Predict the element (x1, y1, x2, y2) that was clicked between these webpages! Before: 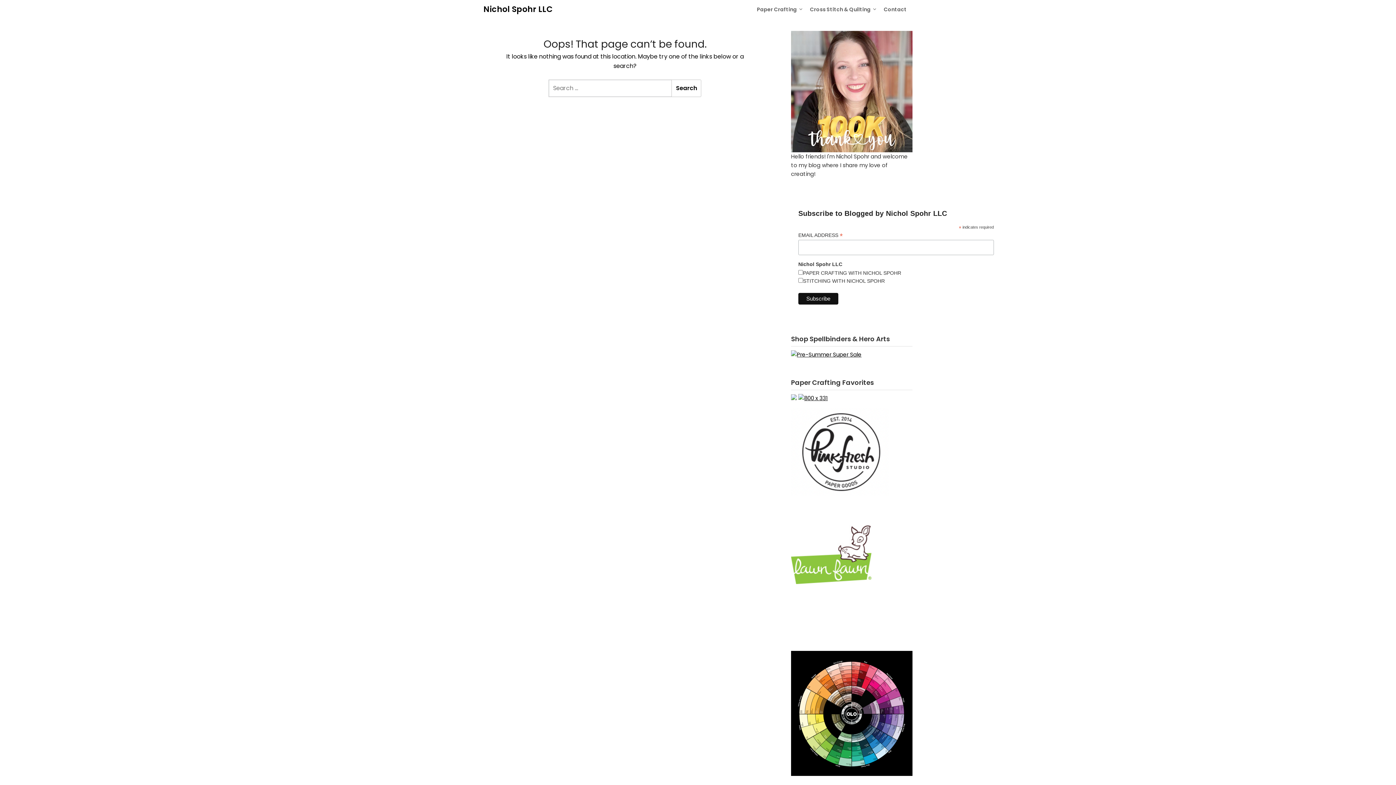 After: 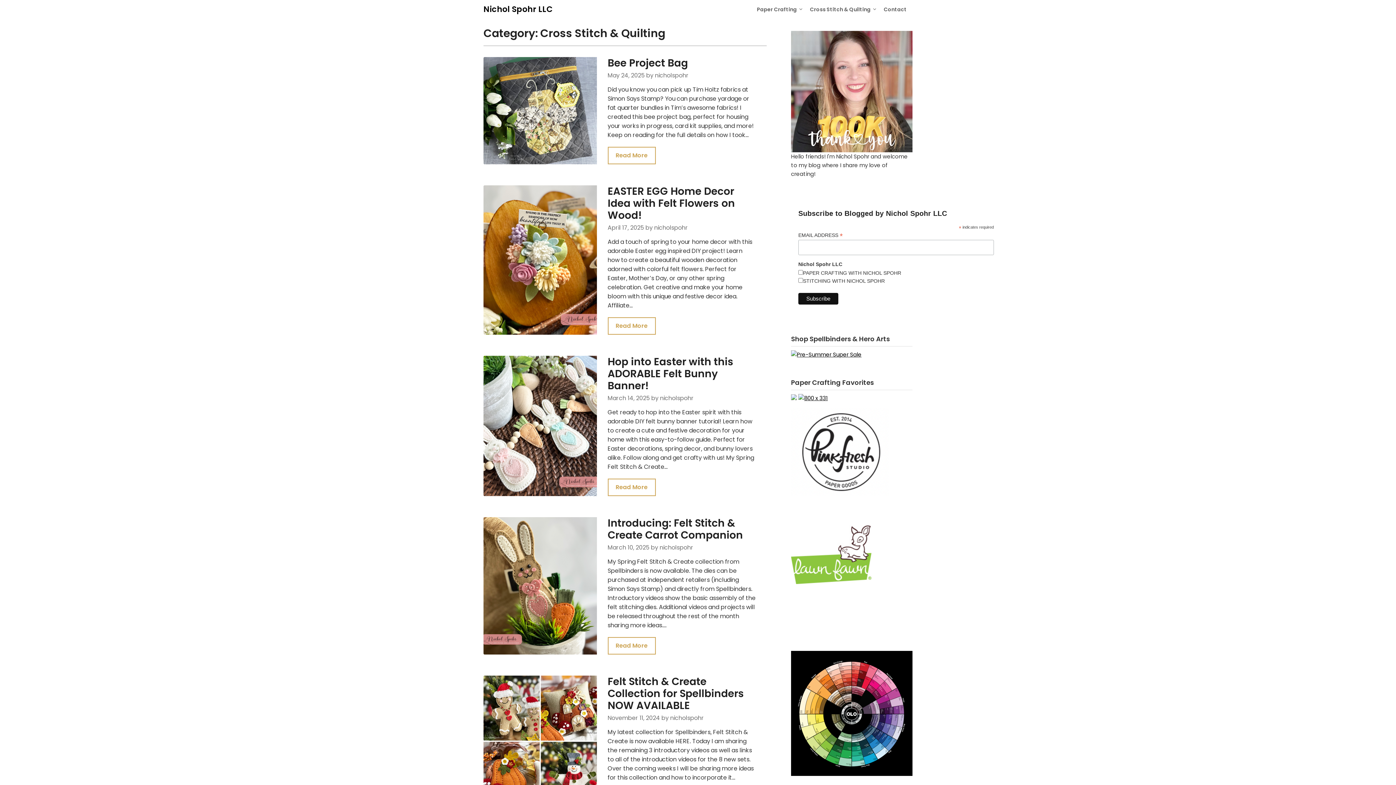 Action: label: Cross Stitch & Quilting bbox: (804, 0, 876, 18)